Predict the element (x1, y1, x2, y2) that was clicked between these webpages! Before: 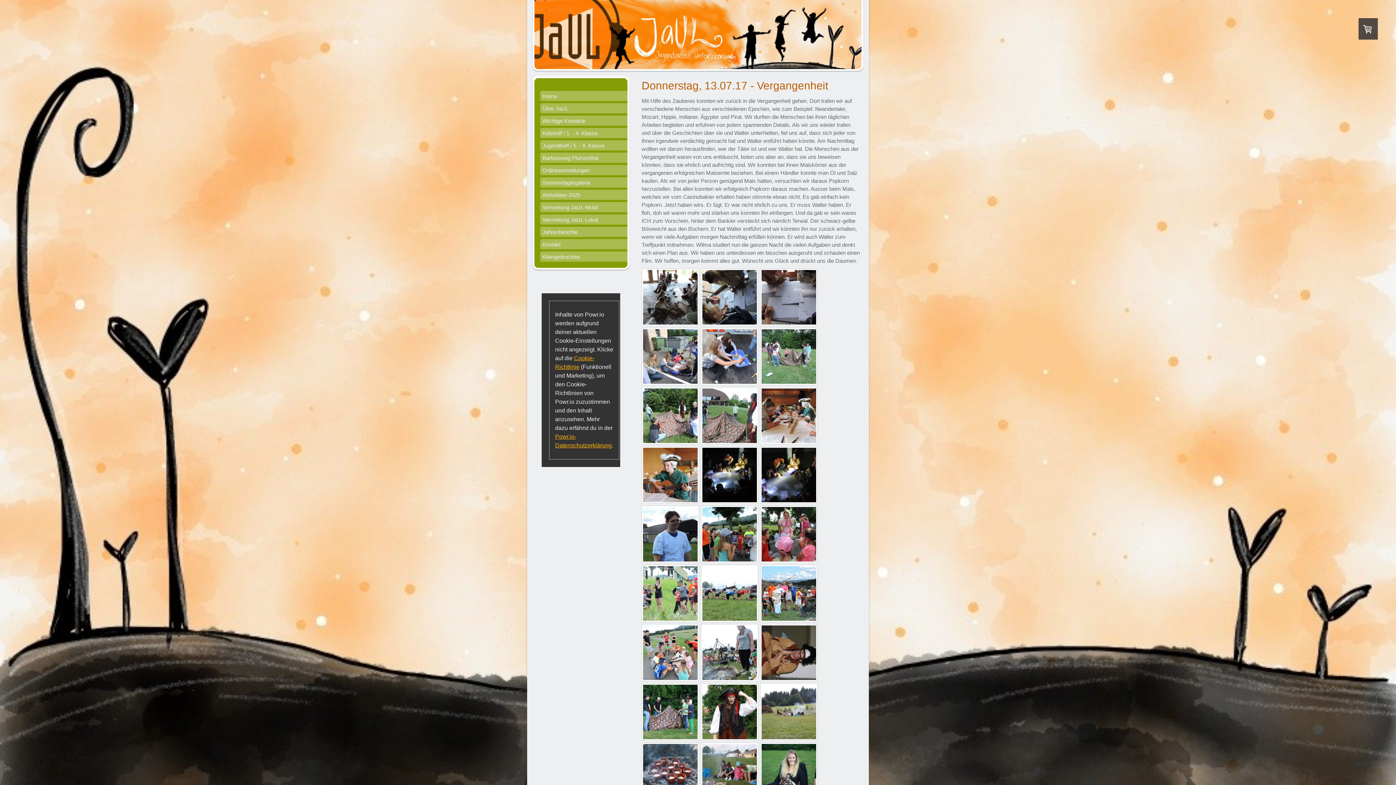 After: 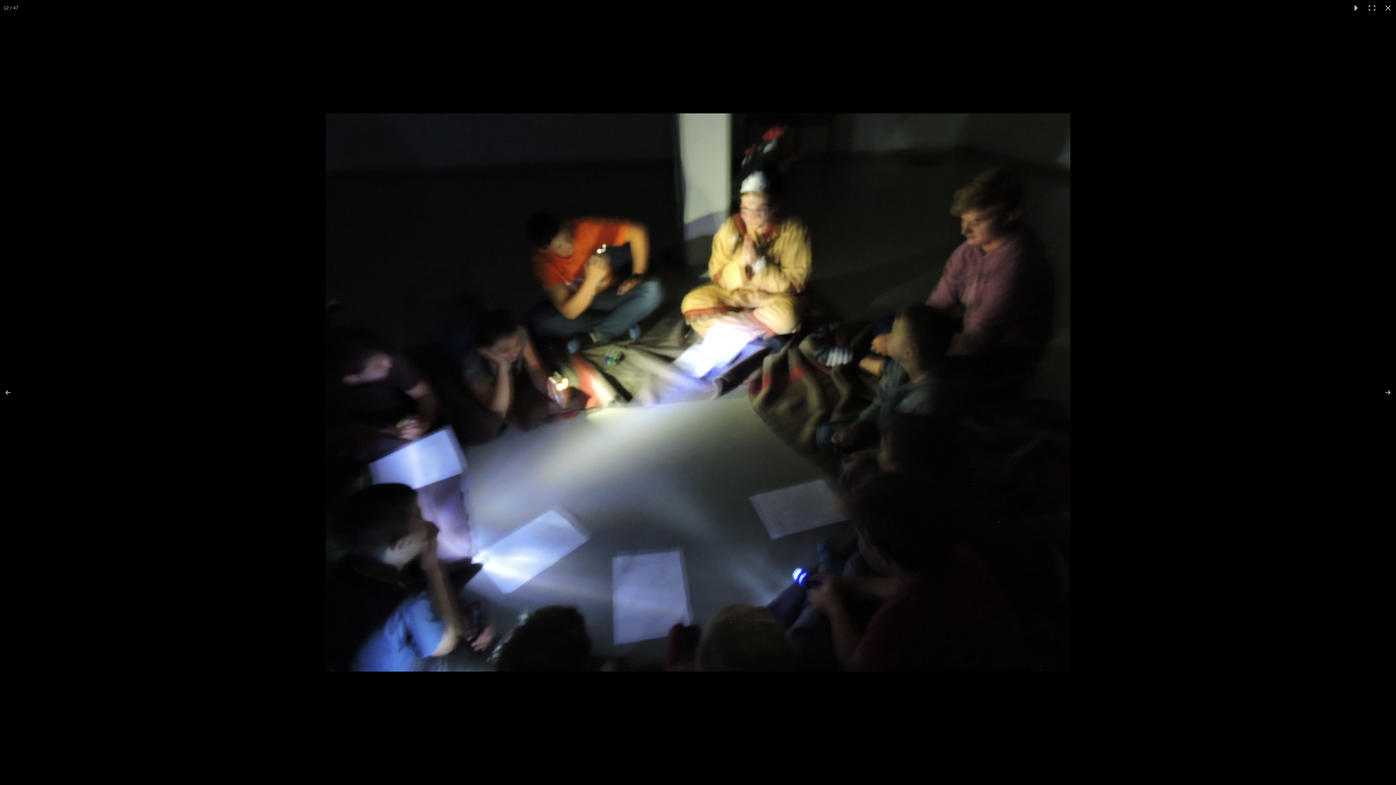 Action: bbox: (760, 446, 817, 504)